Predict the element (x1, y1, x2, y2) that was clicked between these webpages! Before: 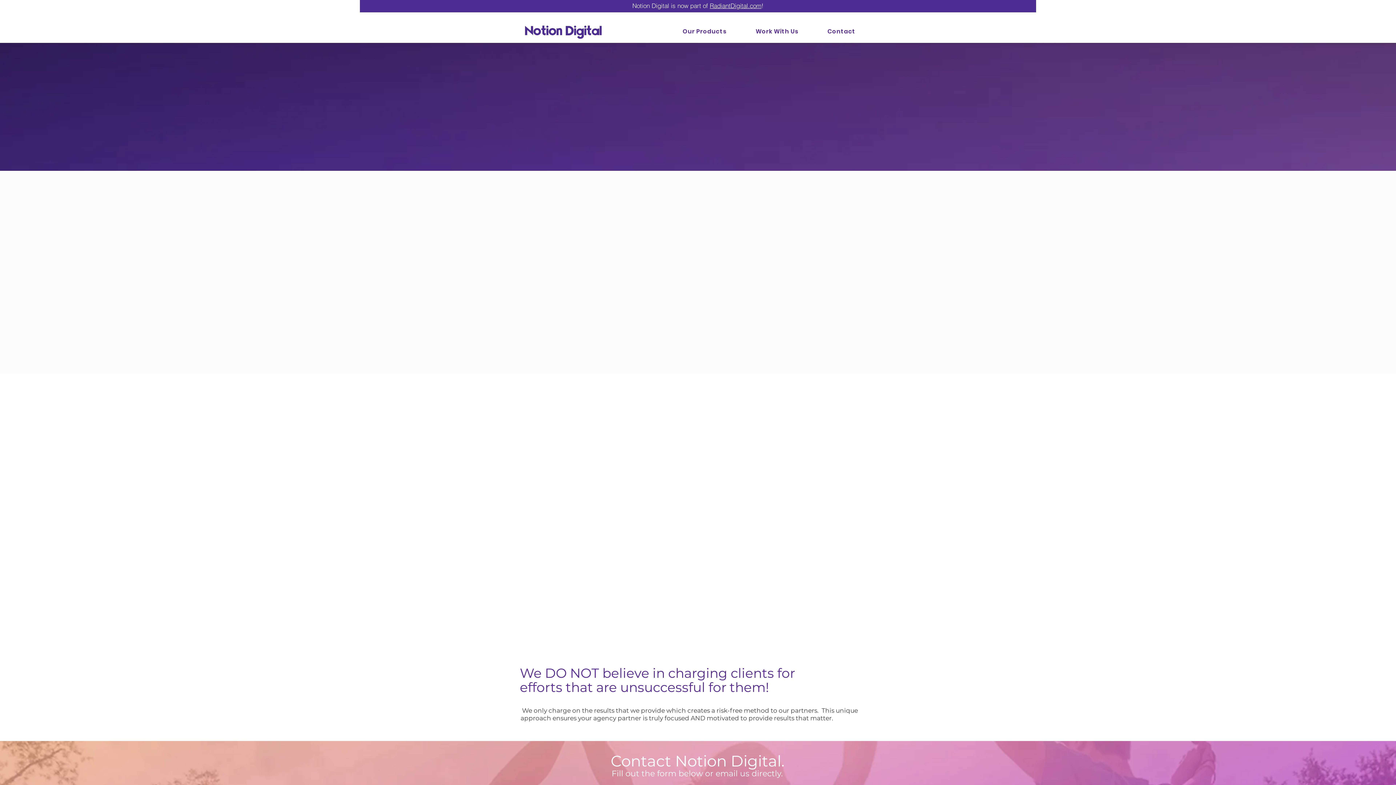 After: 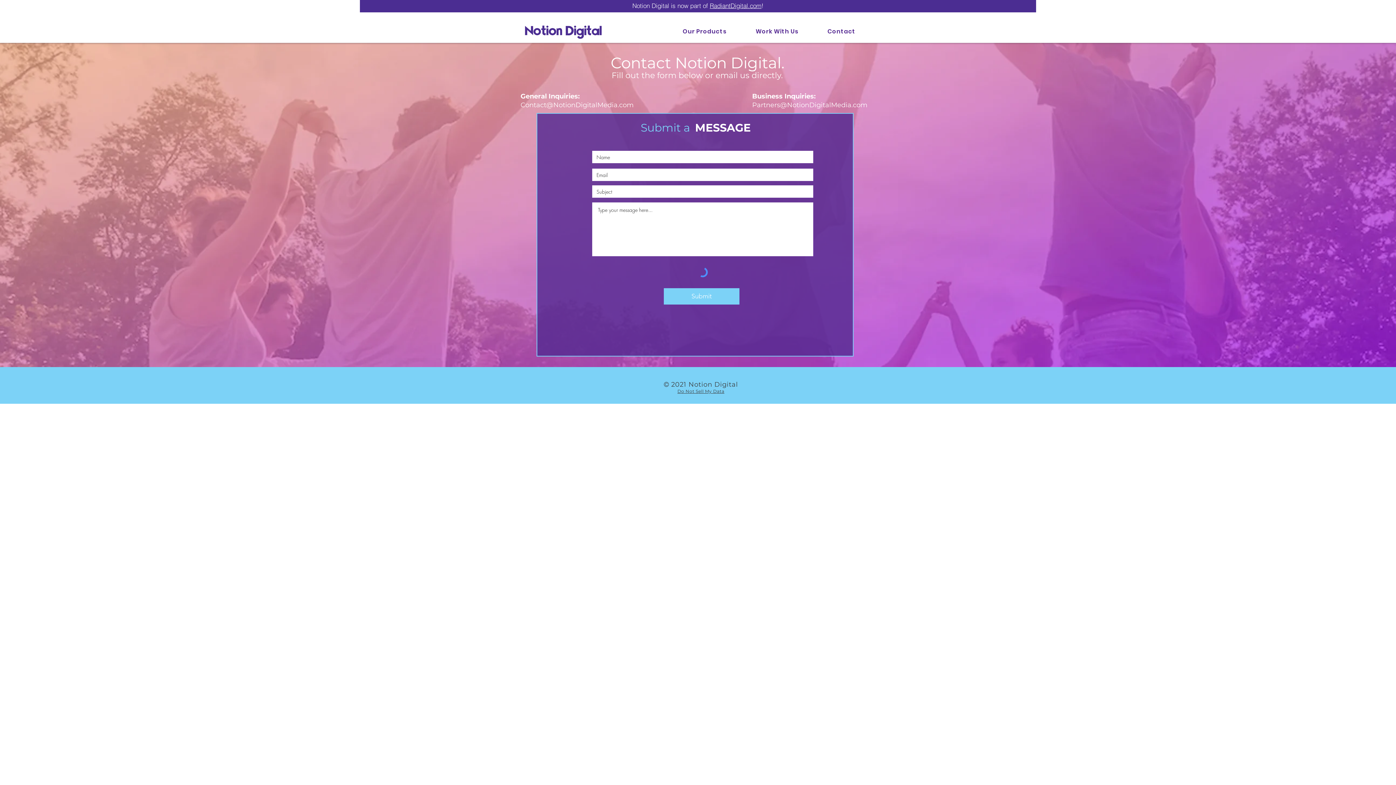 Action: label: Contact bbox: (814, 23, 868, 39)